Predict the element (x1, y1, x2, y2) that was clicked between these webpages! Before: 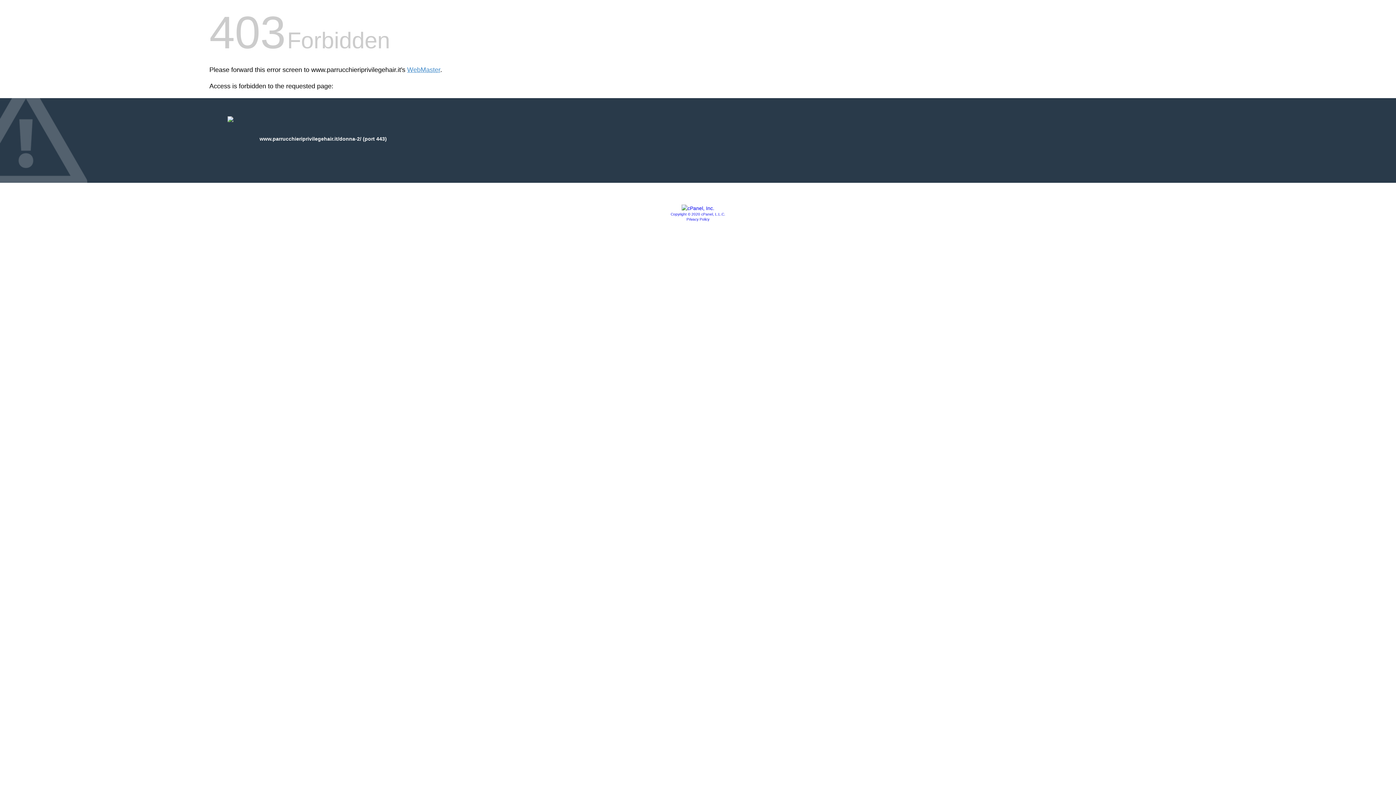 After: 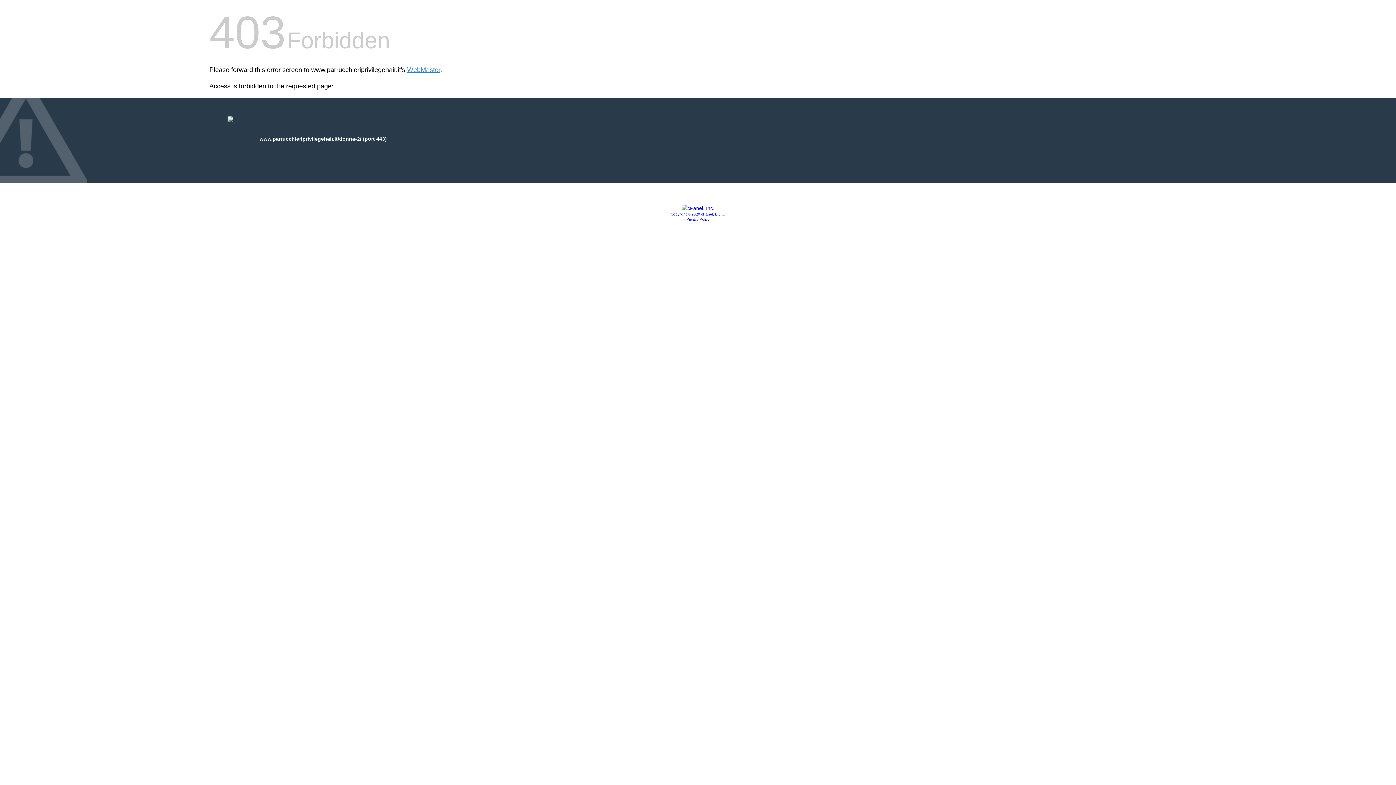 Action: bbox: (681, 205, 714, 211)